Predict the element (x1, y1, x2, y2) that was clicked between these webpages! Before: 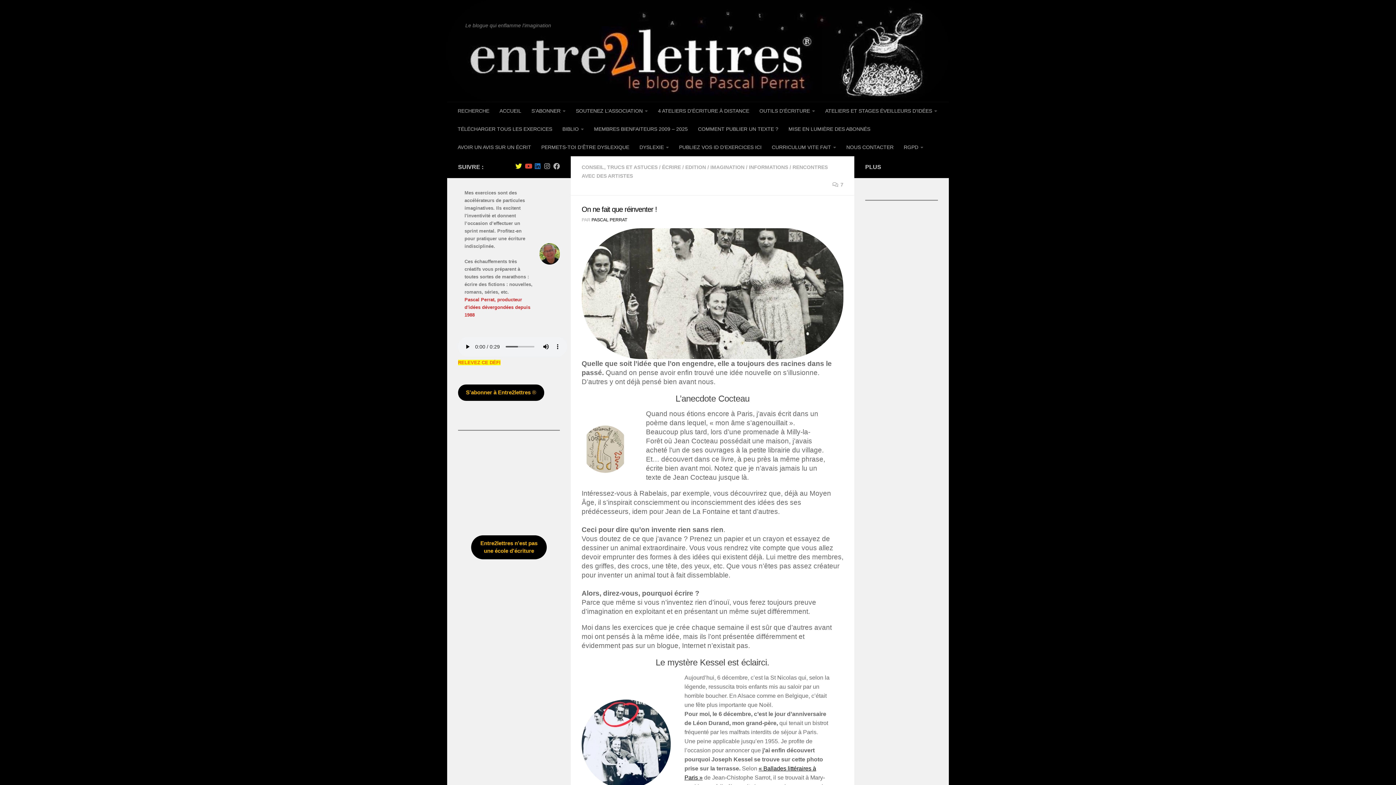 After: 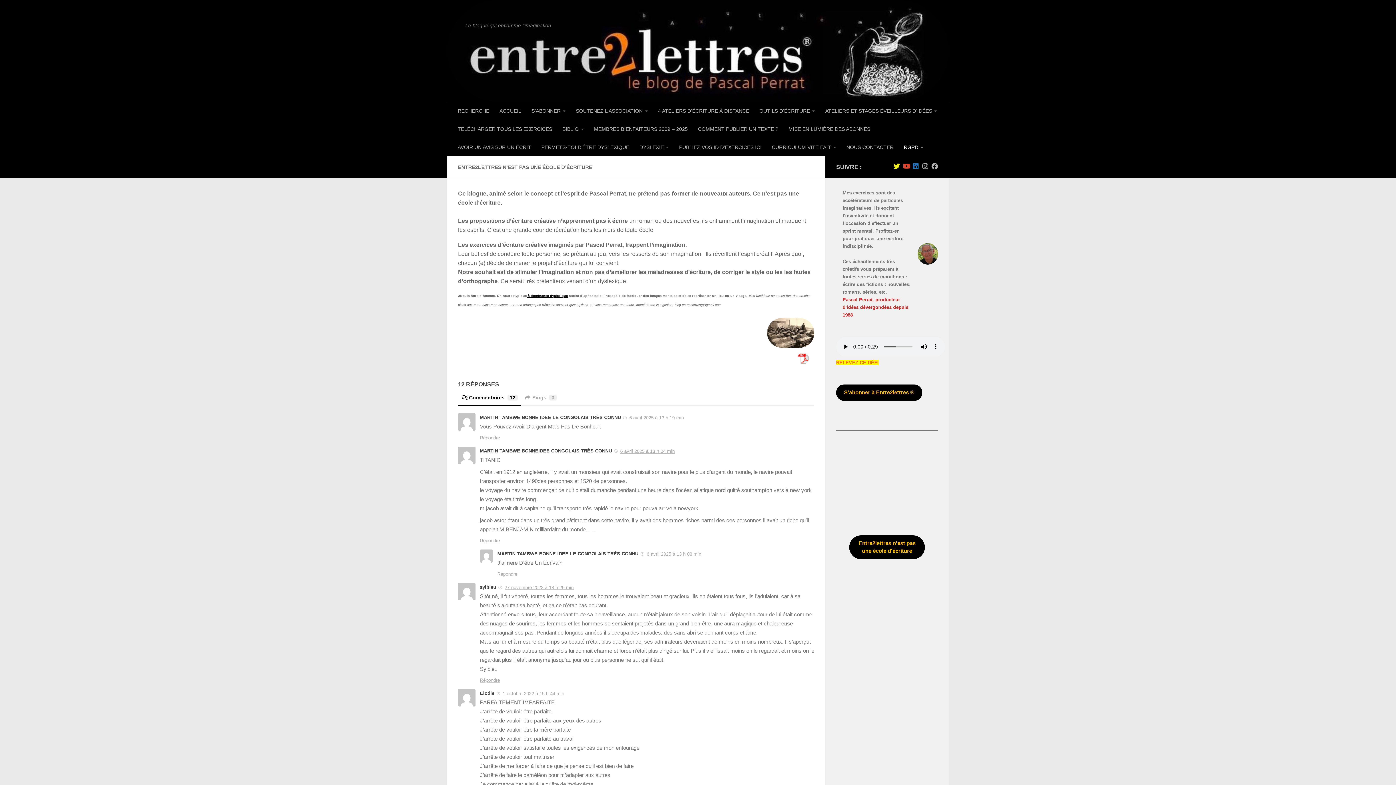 Action: label: Entre2lettres n'est pas une école d'écriture bbox: (471, 535, 546, 559)